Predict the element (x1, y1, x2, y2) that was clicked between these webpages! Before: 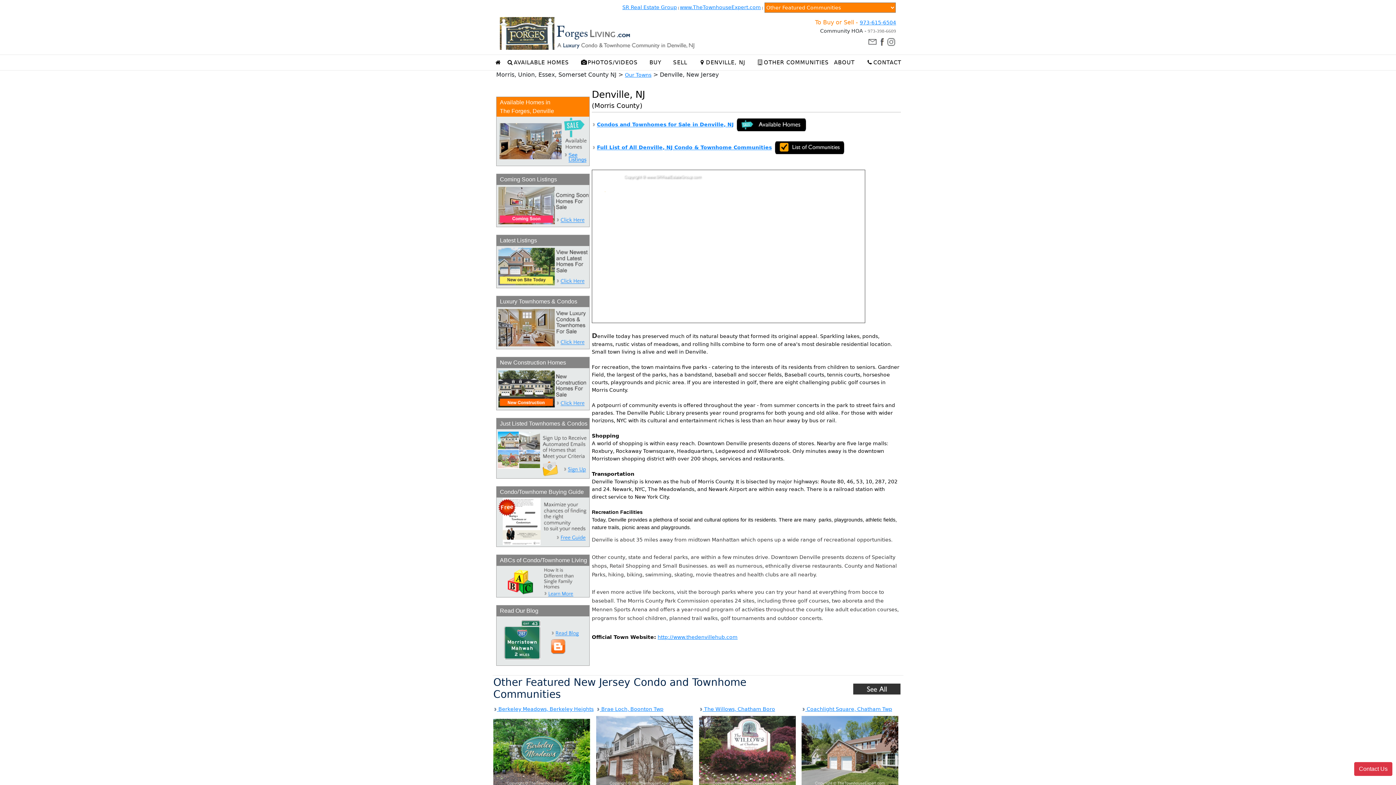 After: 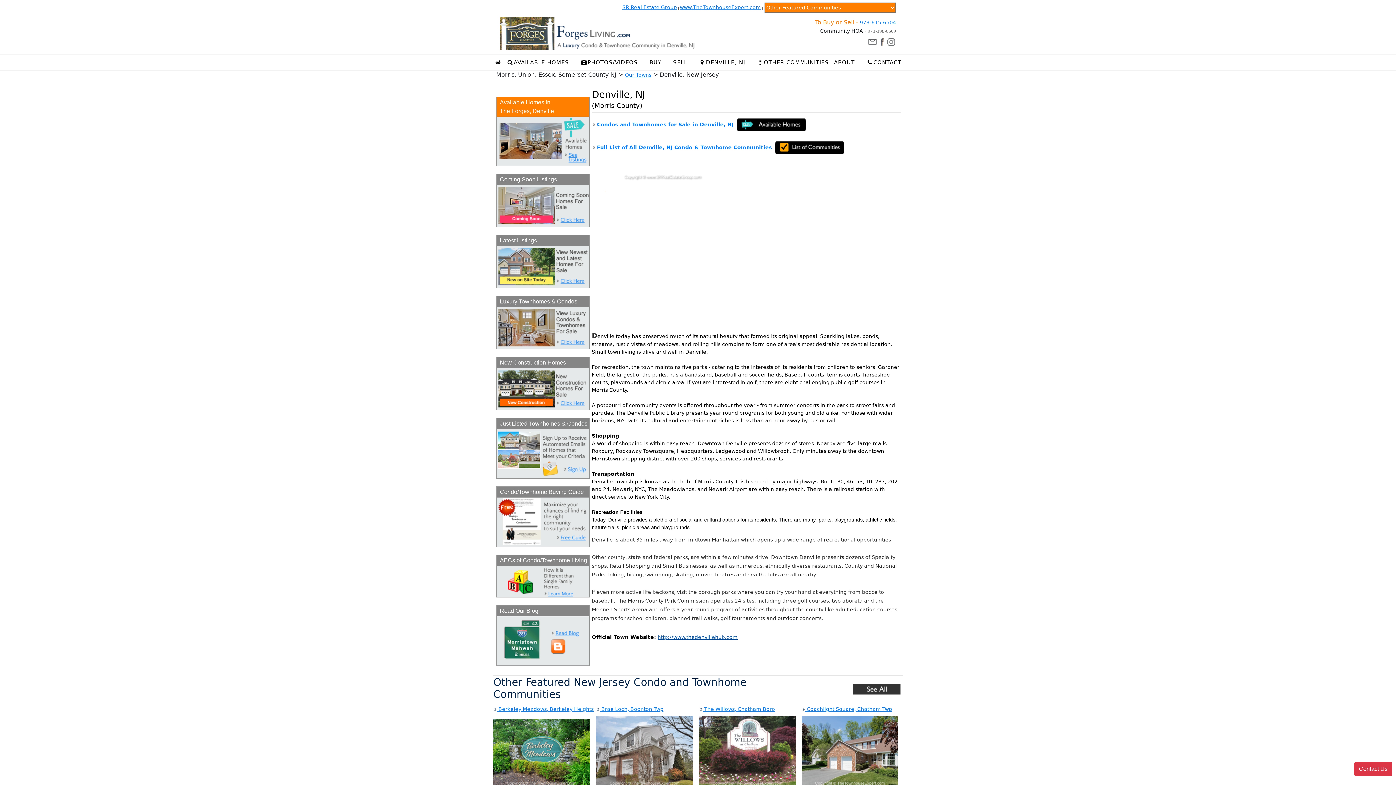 Action: label: http://www.thedenvillehub.com bbox: (657, 634, 737, 640)